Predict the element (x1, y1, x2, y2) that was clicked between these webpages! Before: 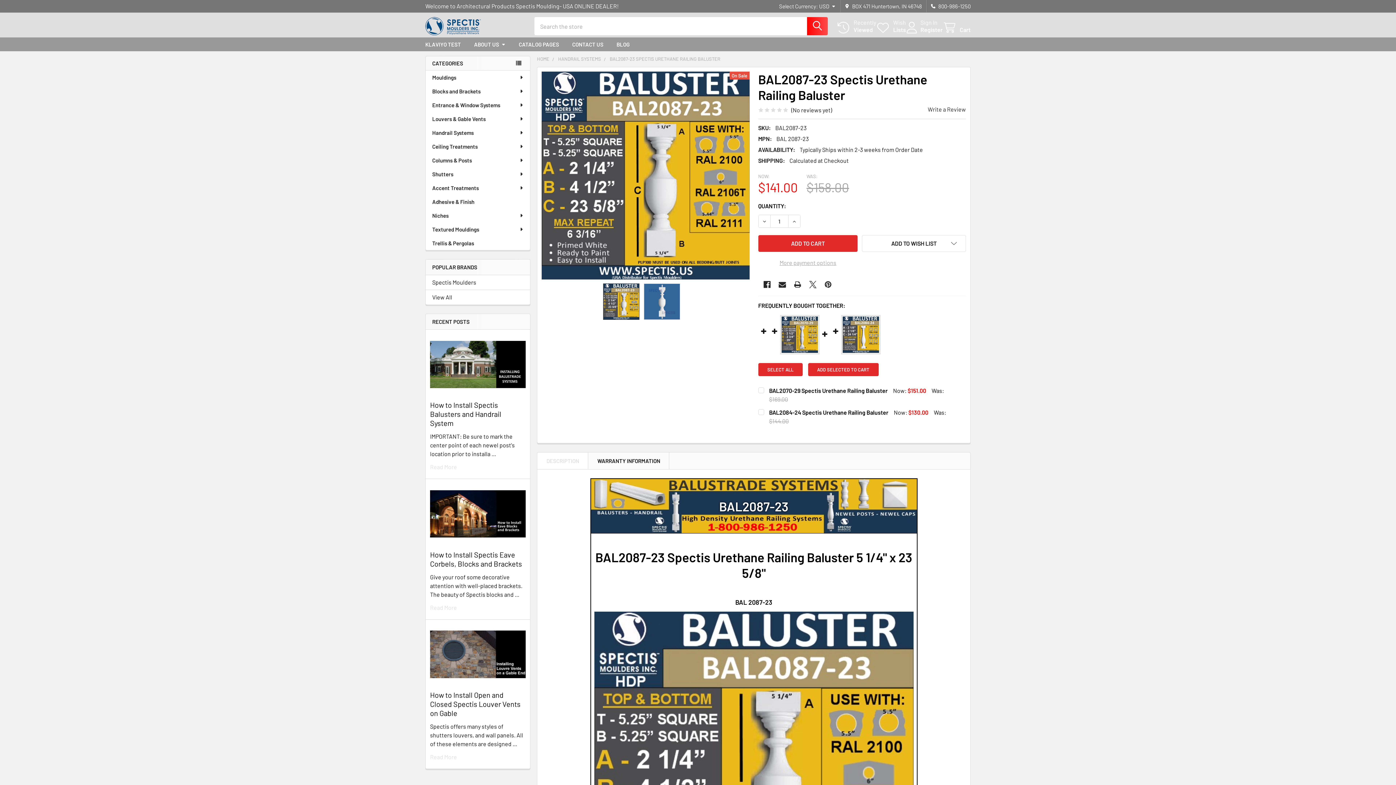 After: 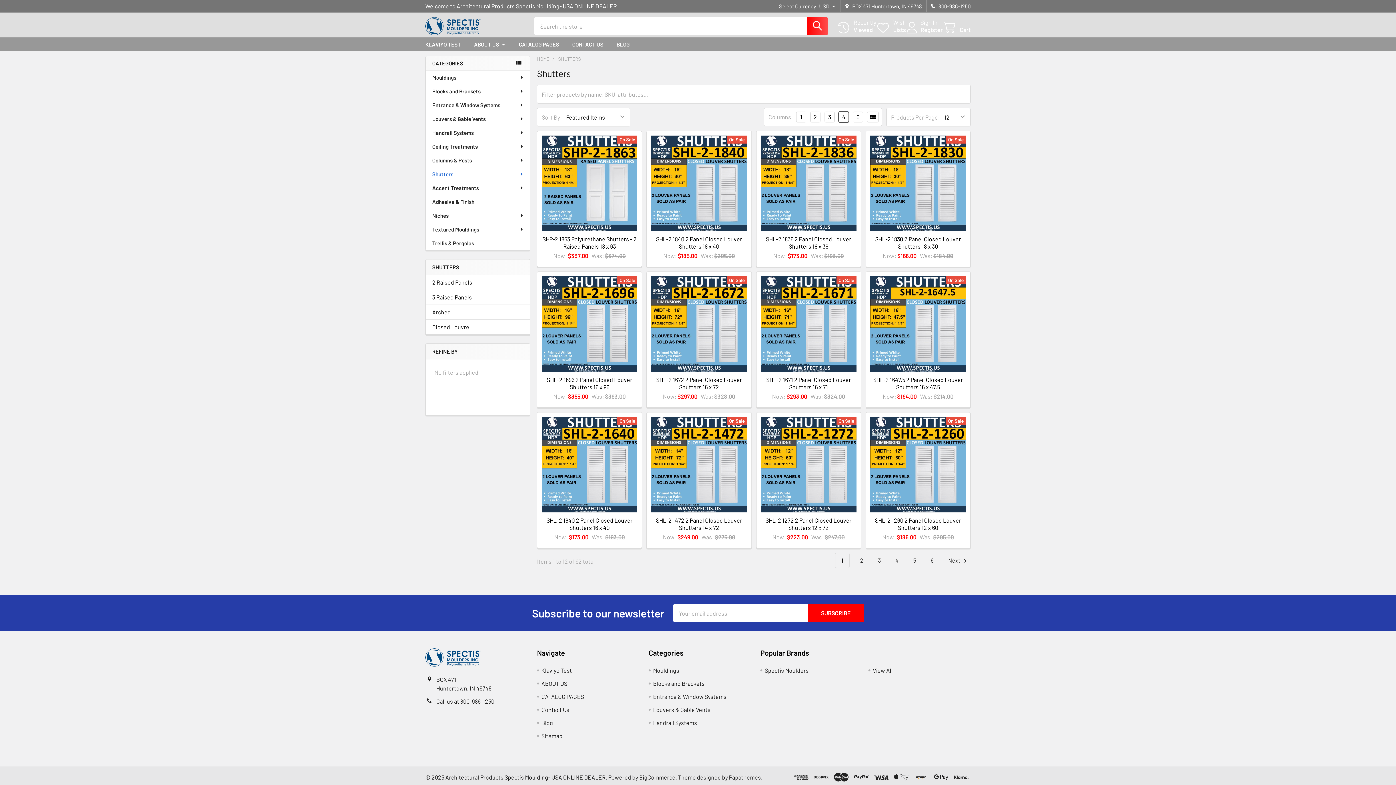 Action: label: Shutters bbox: (425, 167, 530, 181)